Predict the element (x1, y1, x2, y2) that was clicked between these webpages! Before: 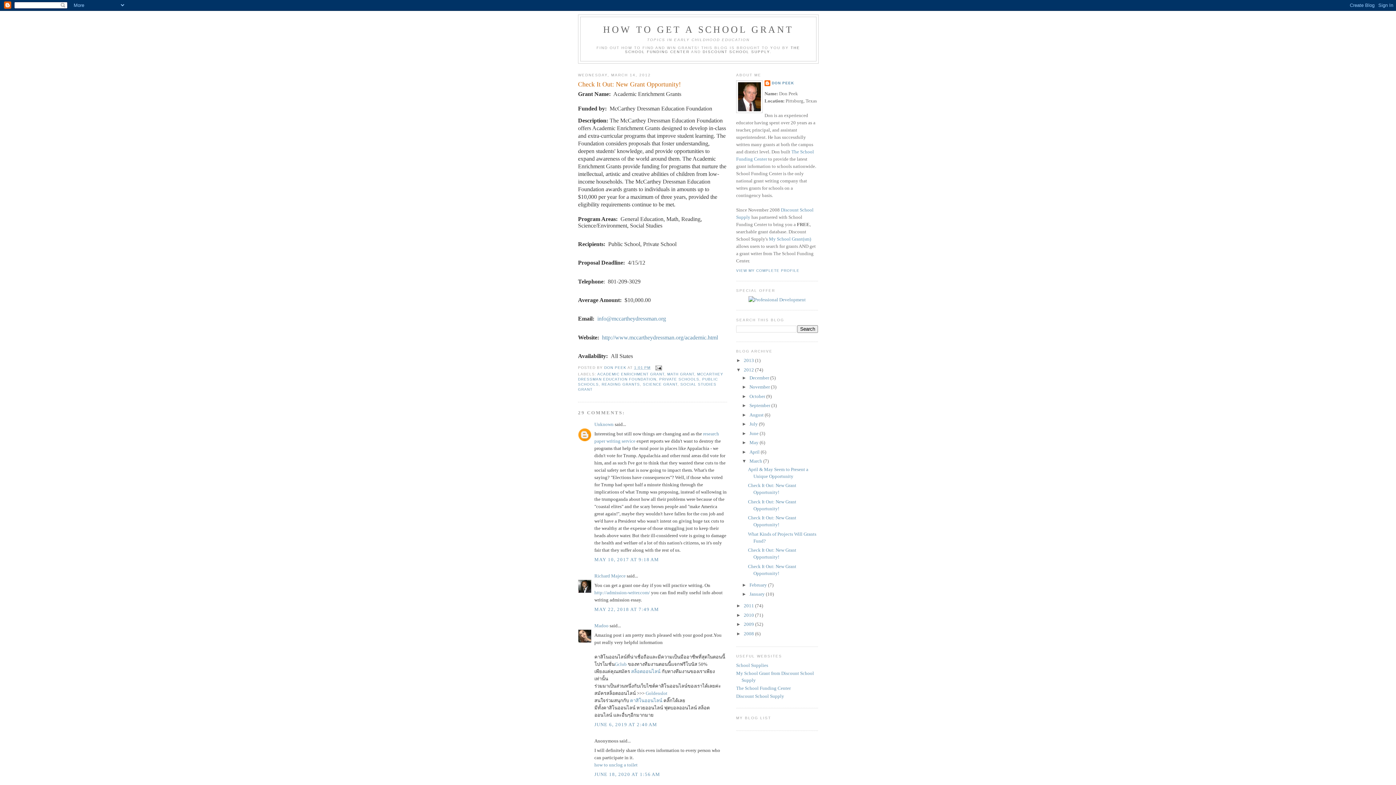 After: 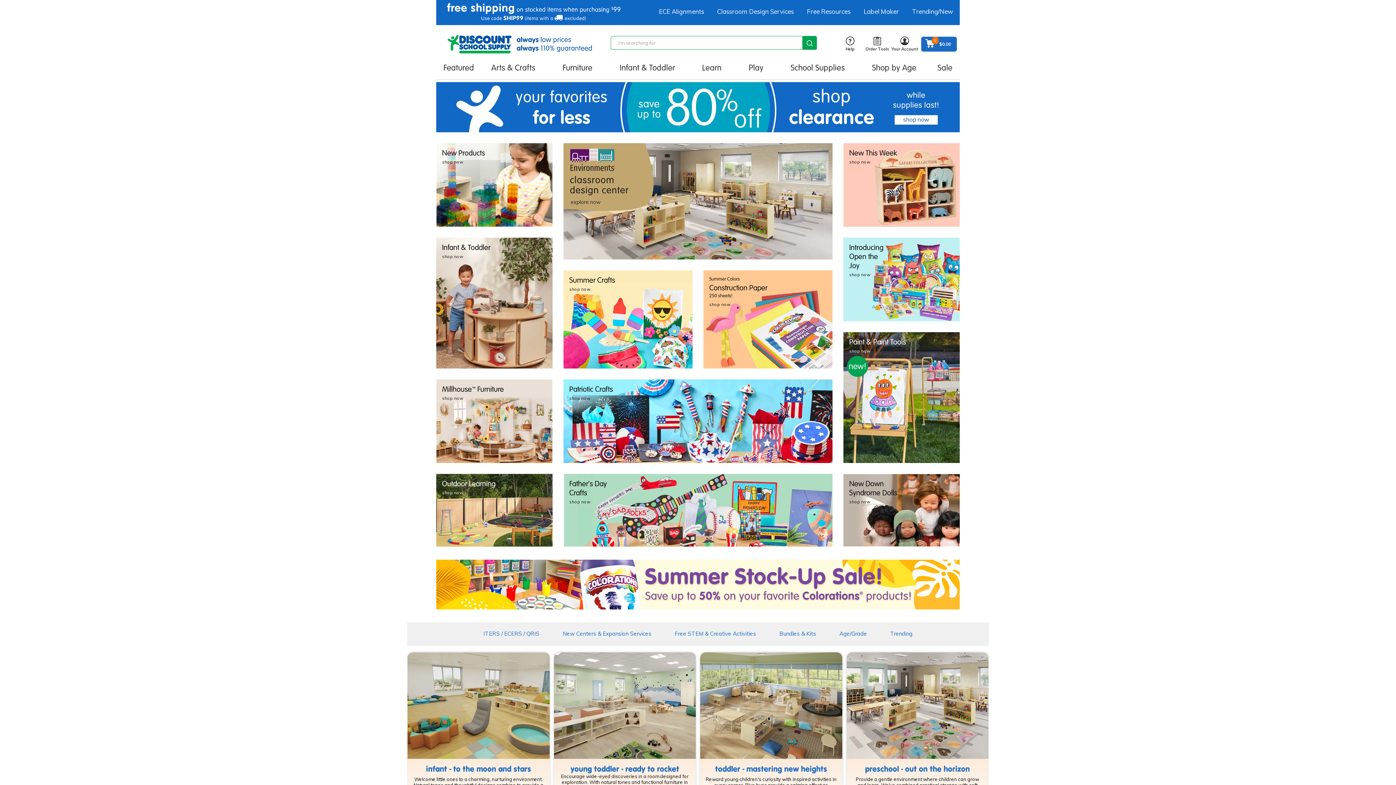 Action: bbox: (736, 693, 784, 699) label: Discount School Supply